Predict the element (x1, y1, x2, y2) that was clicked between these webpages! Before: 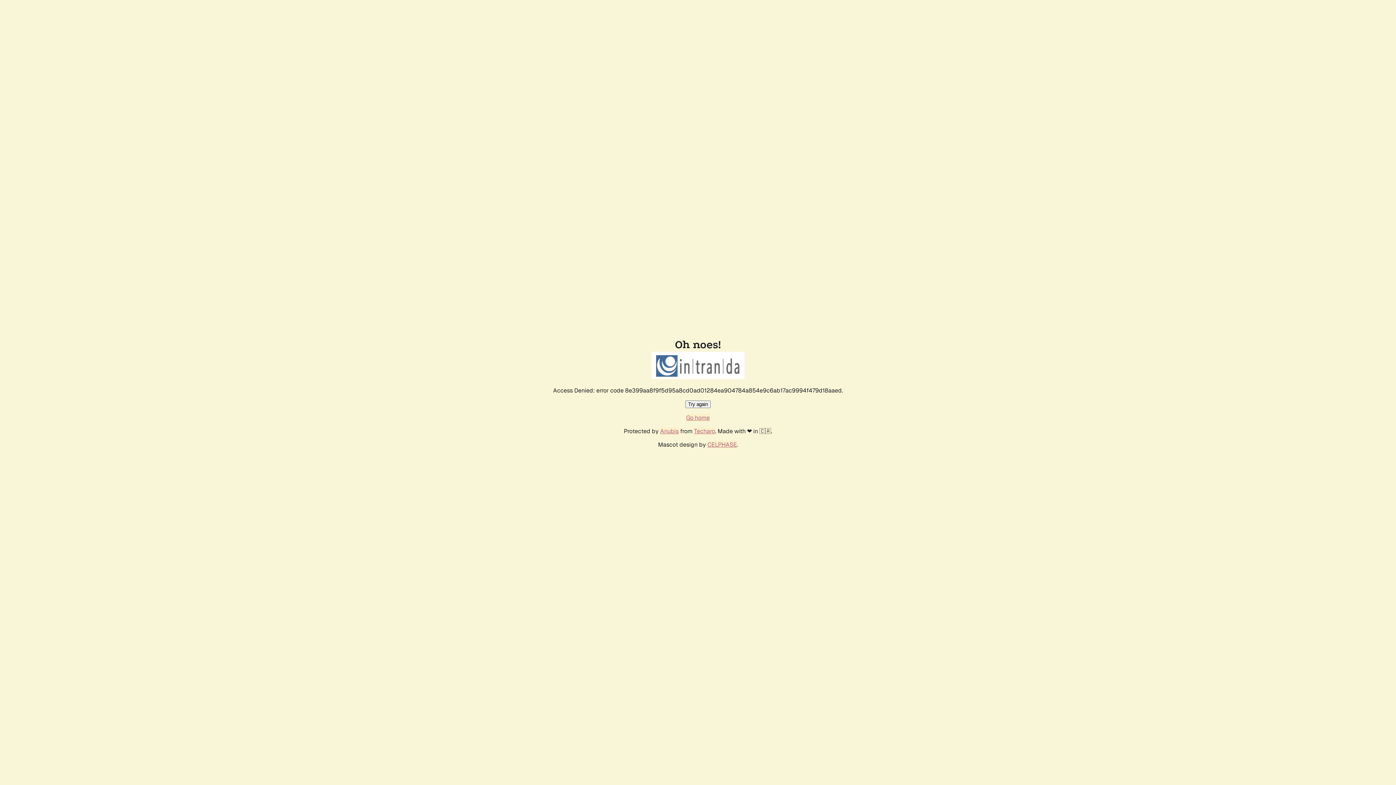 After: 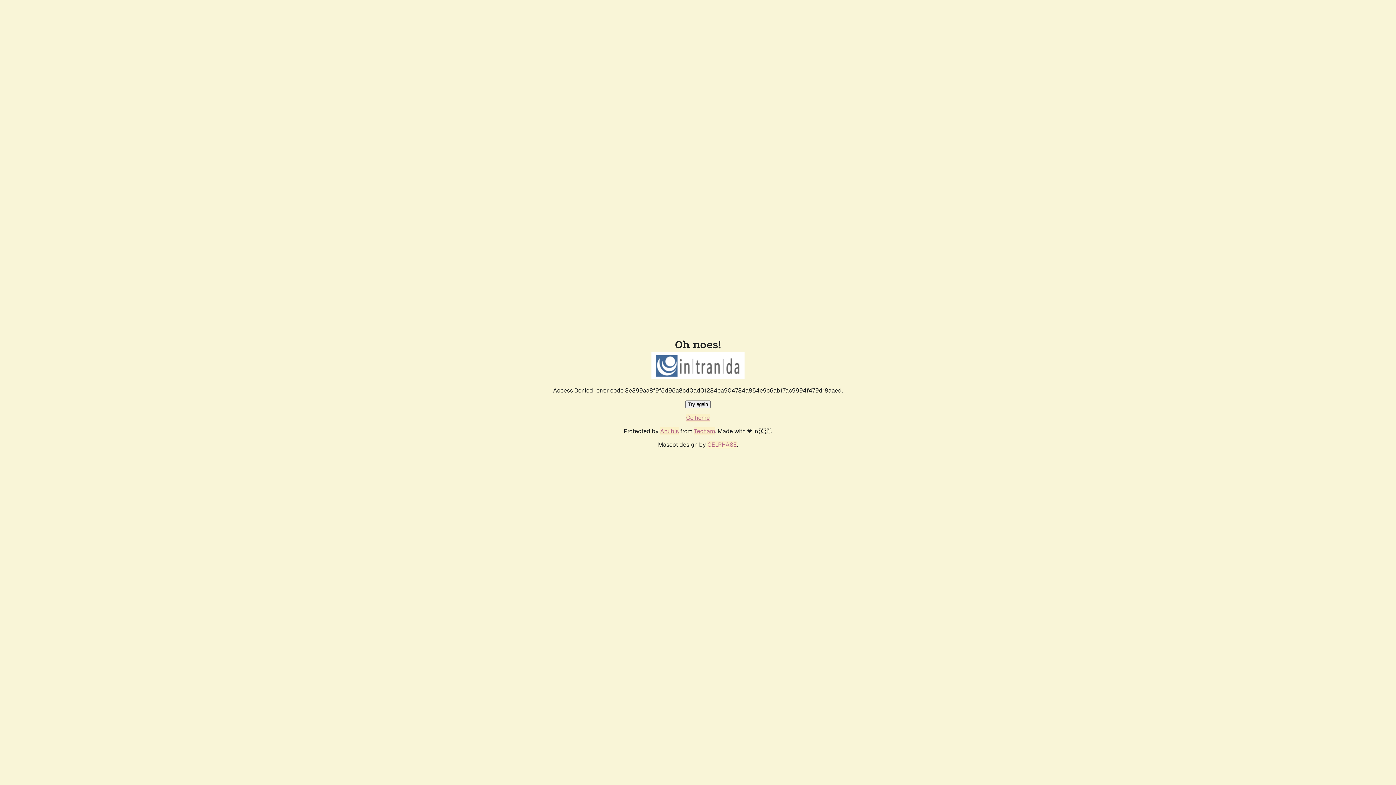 Action: bbox: (685, 400, 710, 408) label: Try again